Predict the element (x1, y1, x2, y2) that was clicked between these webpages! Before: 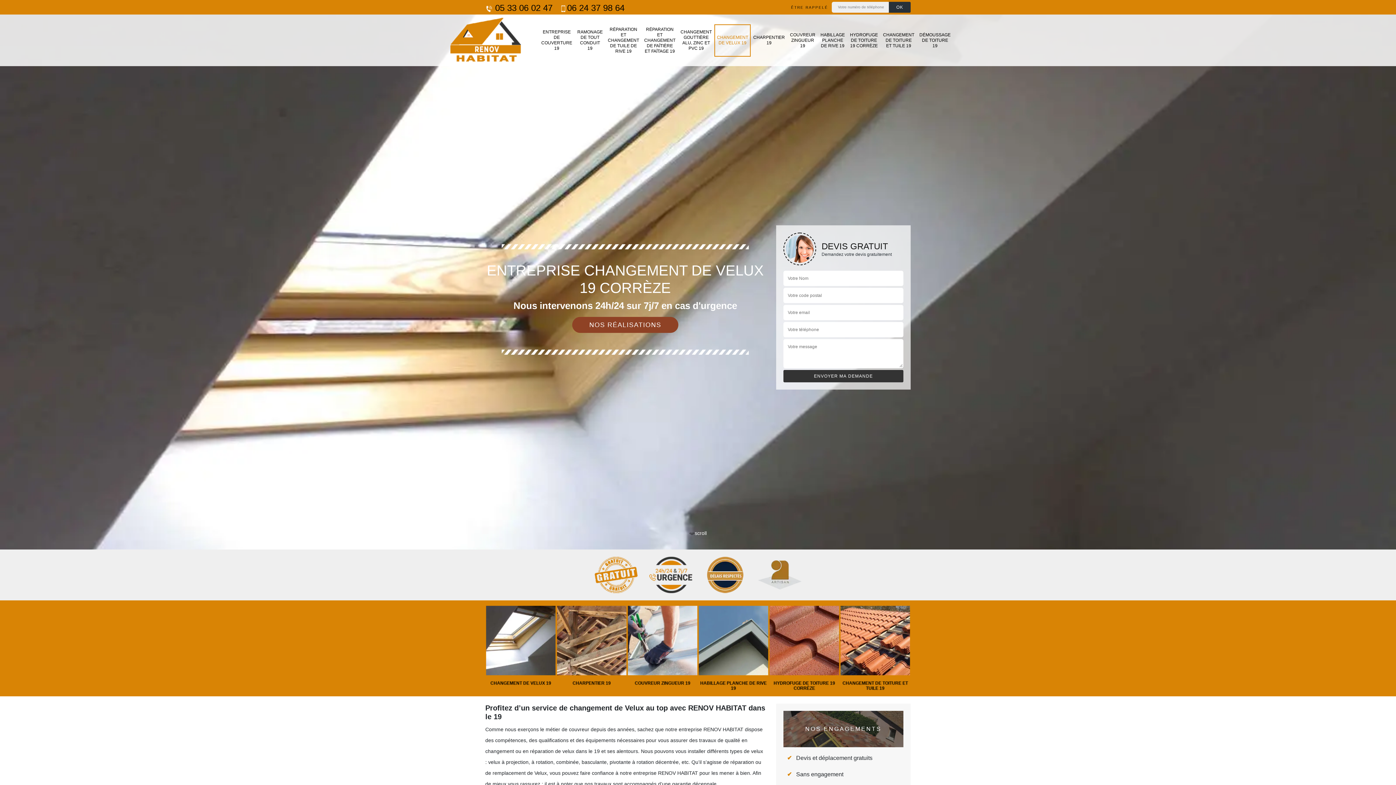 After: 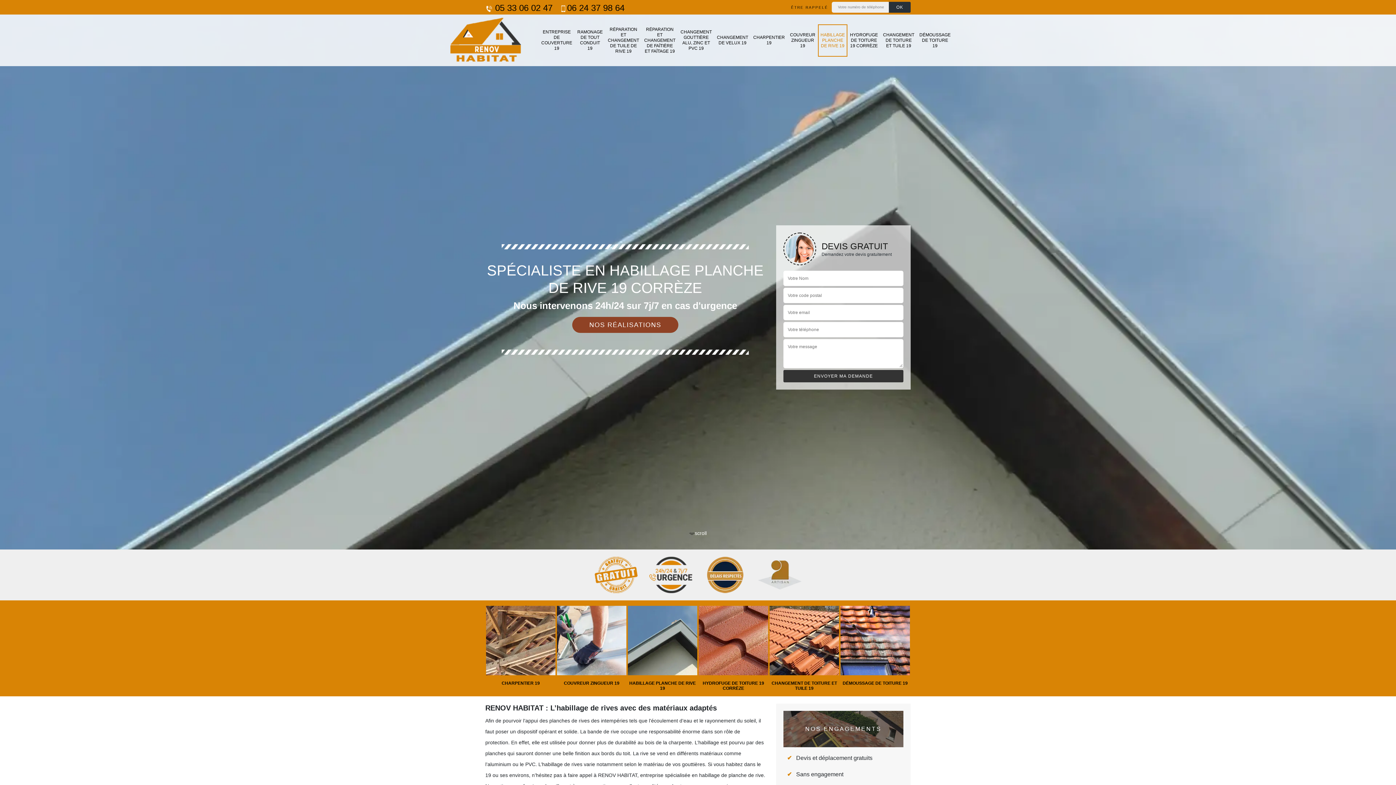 Action: label: HABILLAGE PLANCHE DE RIVE 19 bbox: (820, 26, 845, 54)